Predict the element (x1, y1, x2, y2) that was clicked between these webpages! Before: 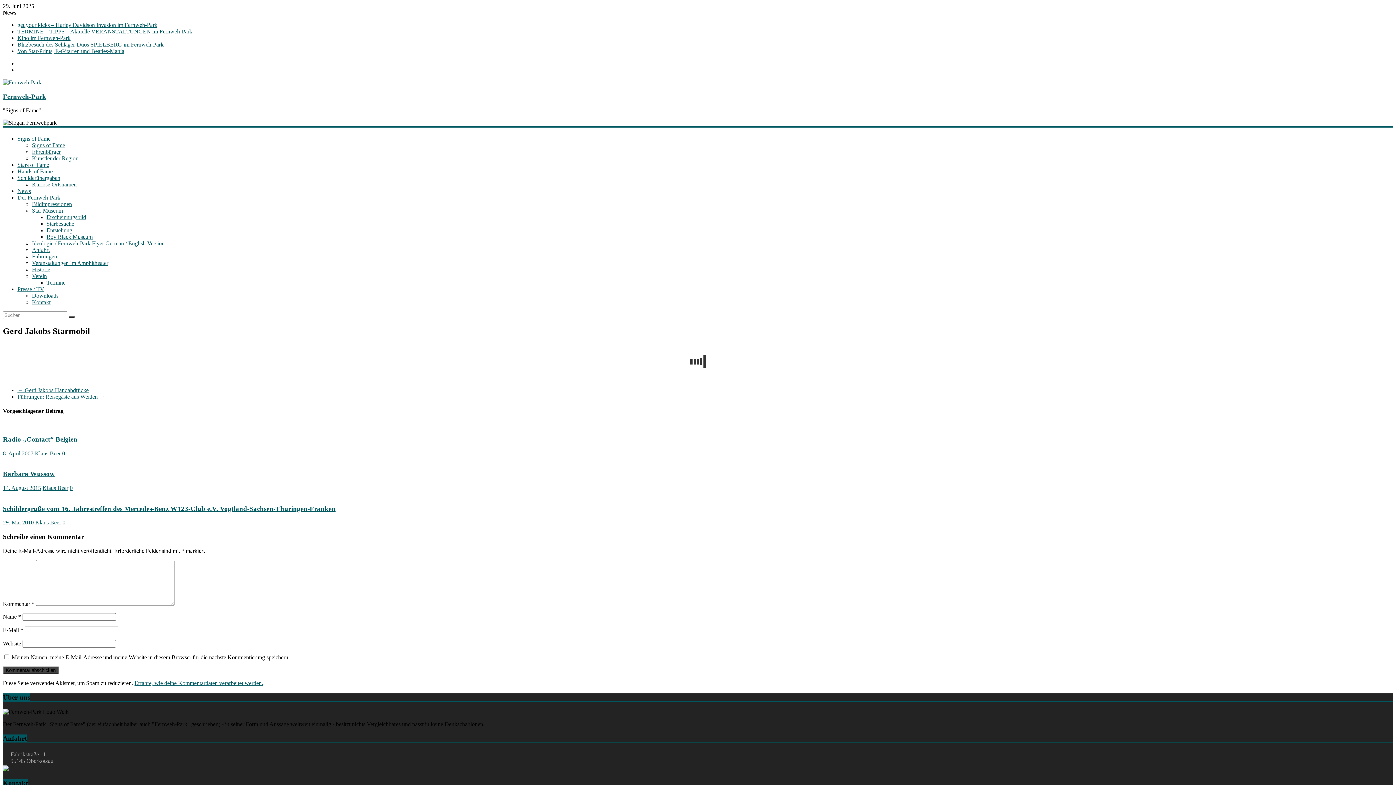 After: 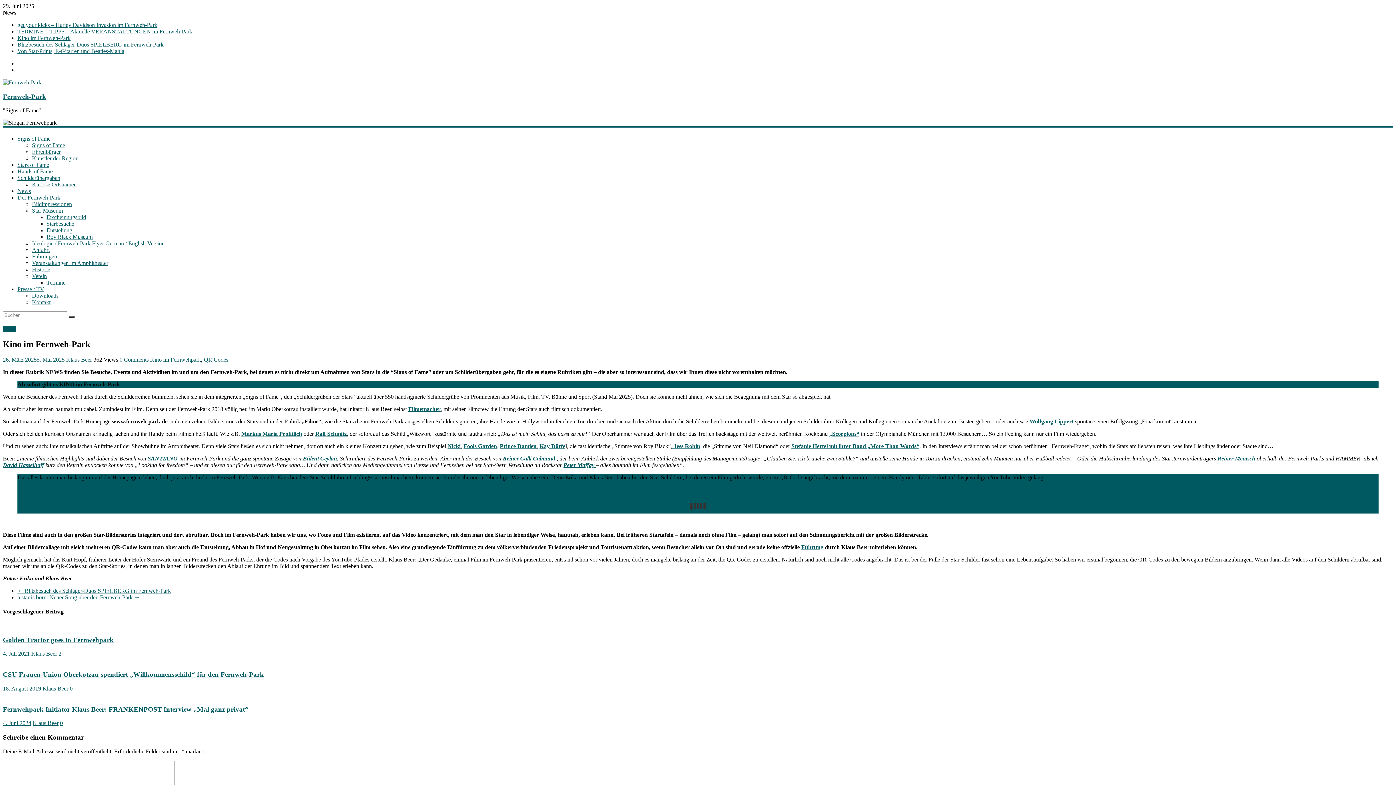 Action: bbox: (17, 34, 70, 41) label: Kino im Fernweh-Park